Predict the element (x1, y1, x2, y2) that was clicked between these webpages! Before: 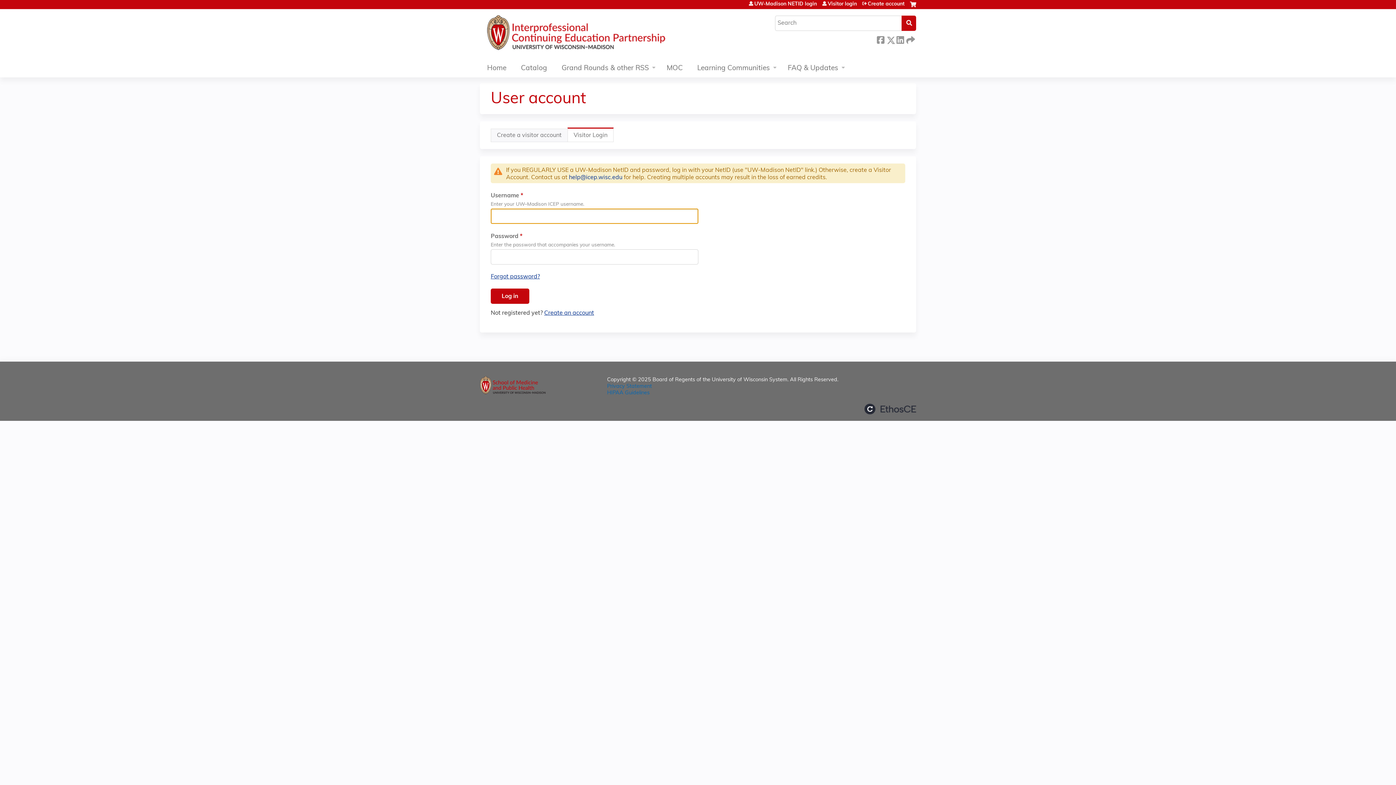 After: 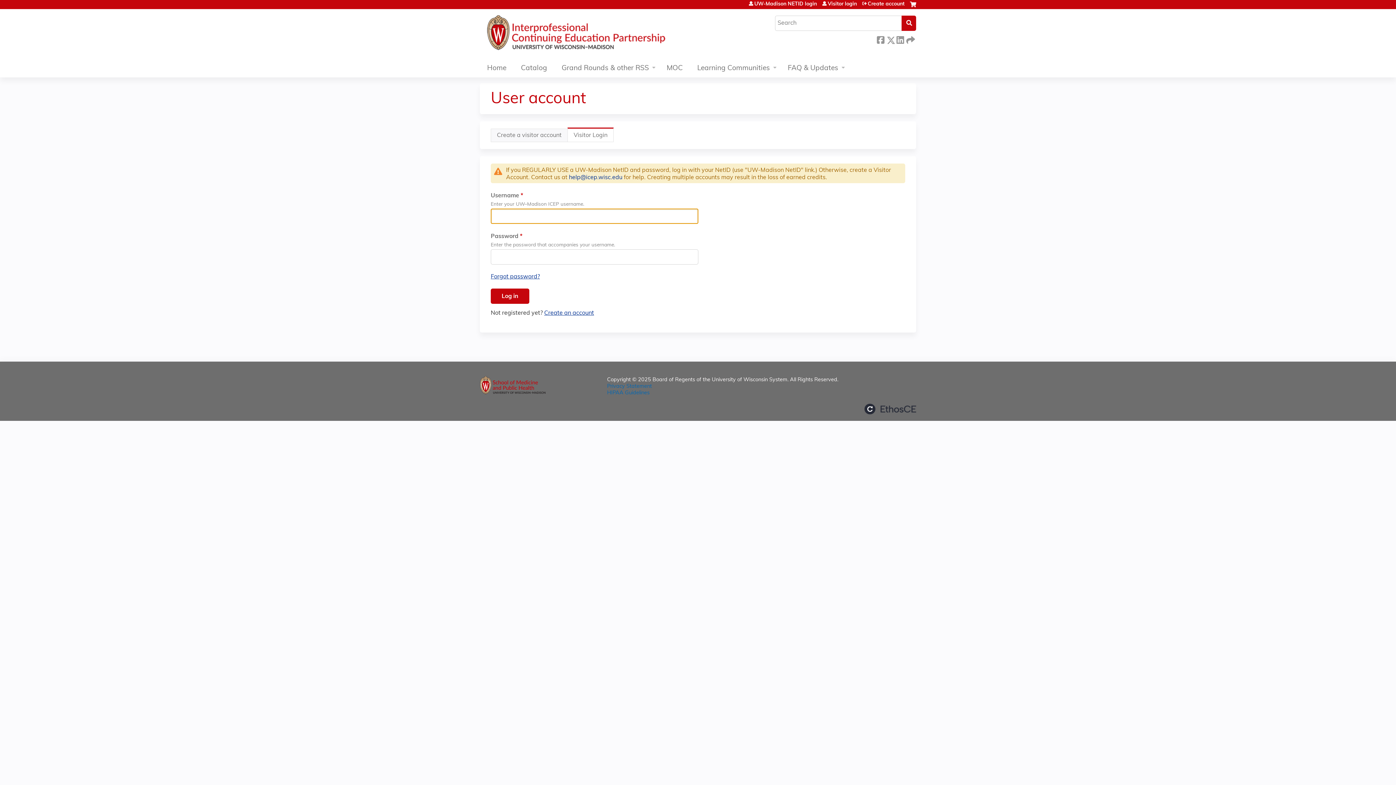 Action: bbox: (822, 1, 857, 6) label: Visitor login